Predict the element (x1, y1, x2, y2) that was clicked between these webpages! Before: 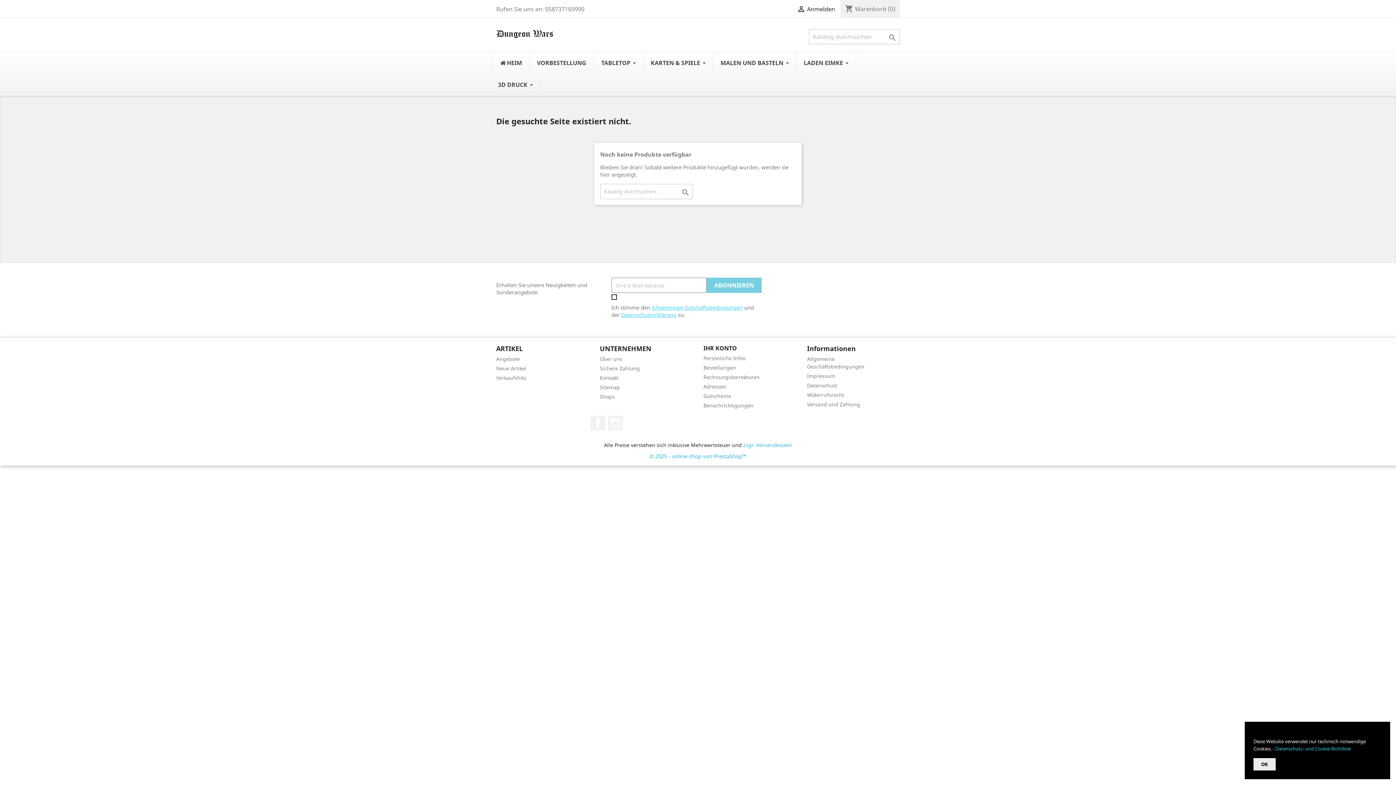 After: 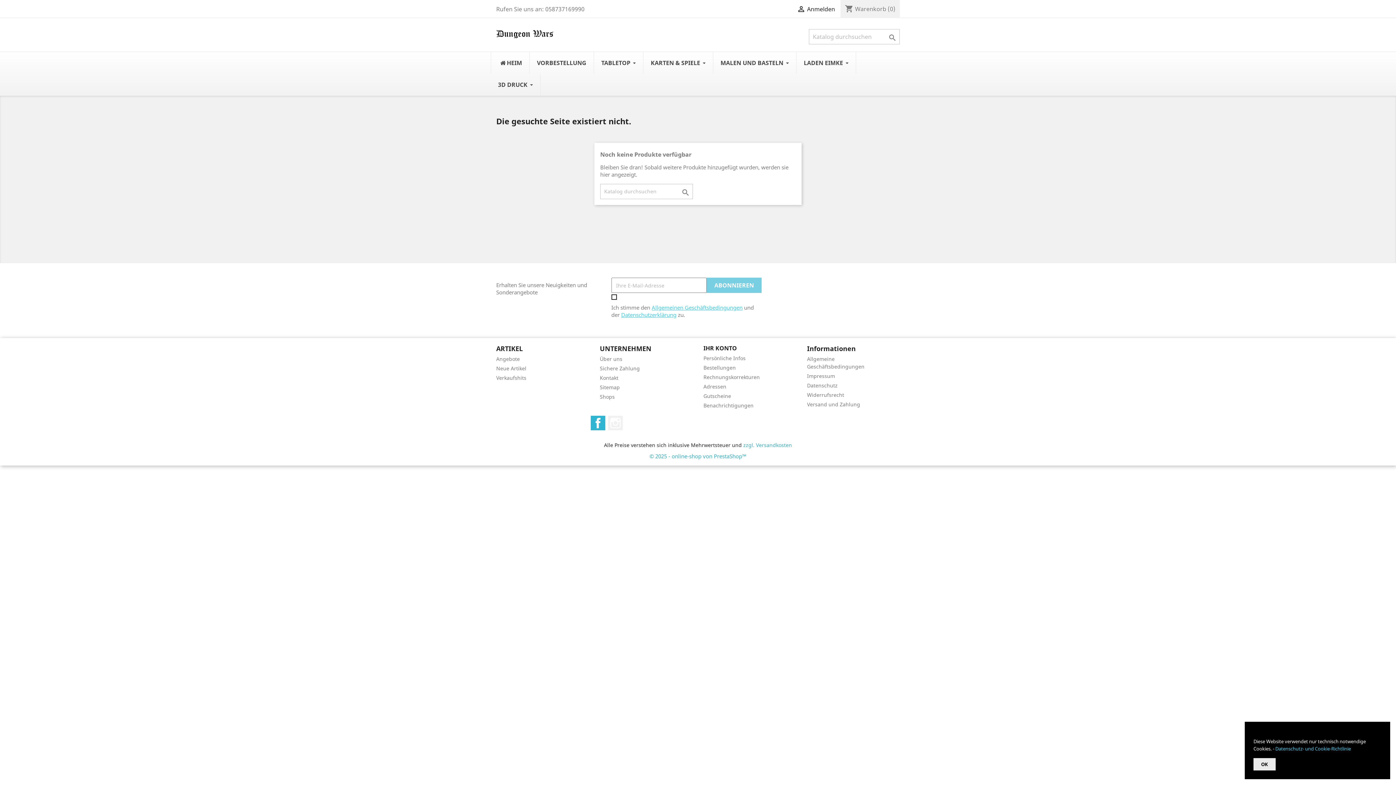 Action: bbox: (590, 416, 605, 430) label: Facebook